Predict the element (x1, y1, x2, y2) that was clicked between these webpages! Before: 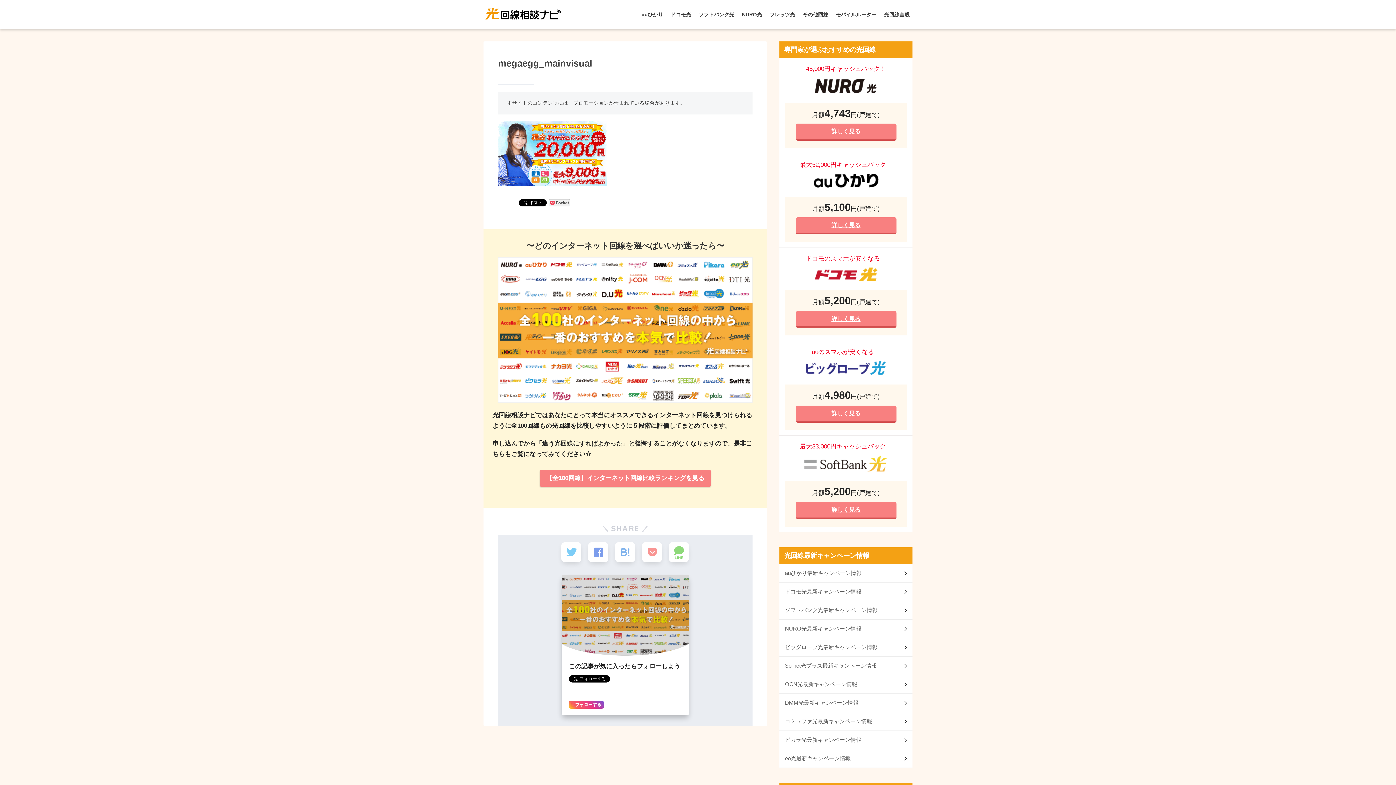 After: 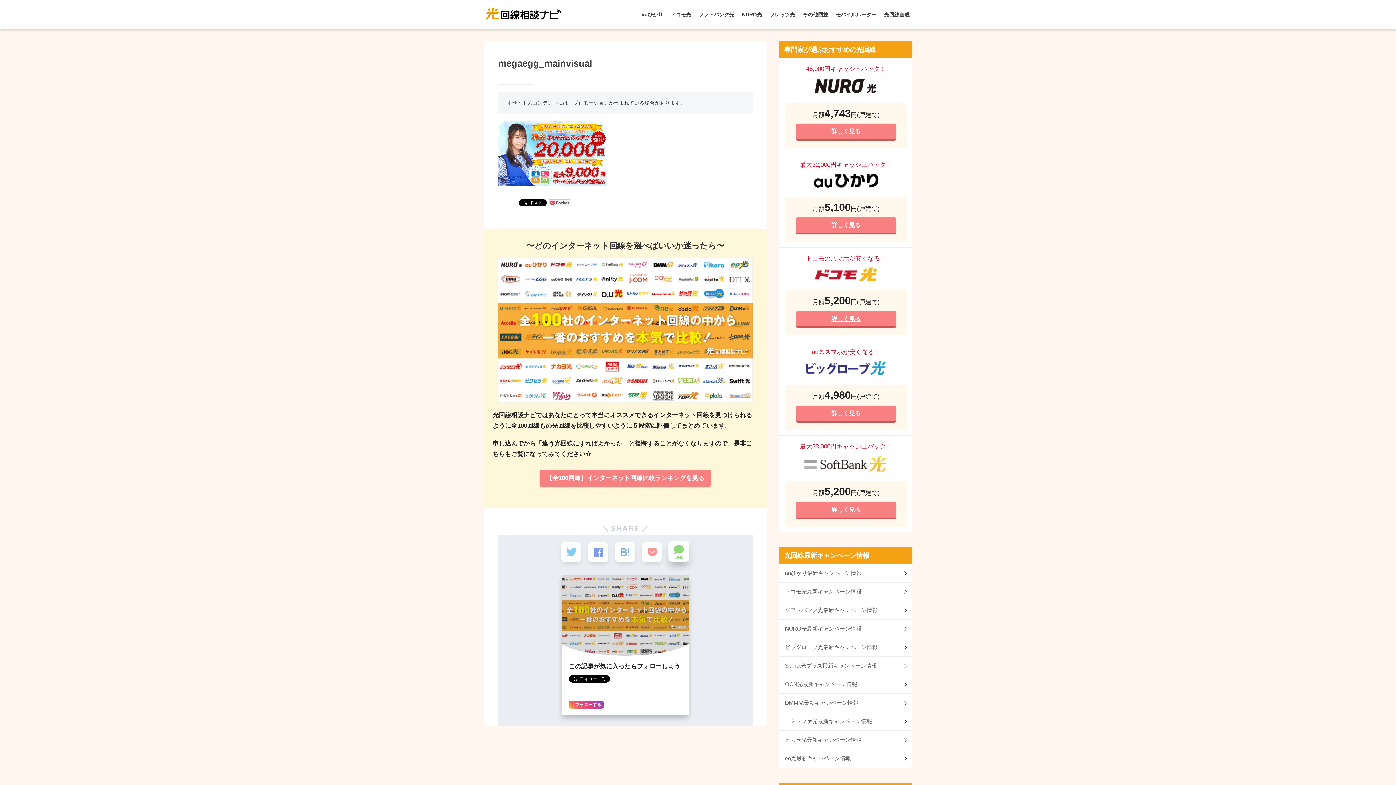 Action: bbox: (669, 542, 689, 562) label: LINE